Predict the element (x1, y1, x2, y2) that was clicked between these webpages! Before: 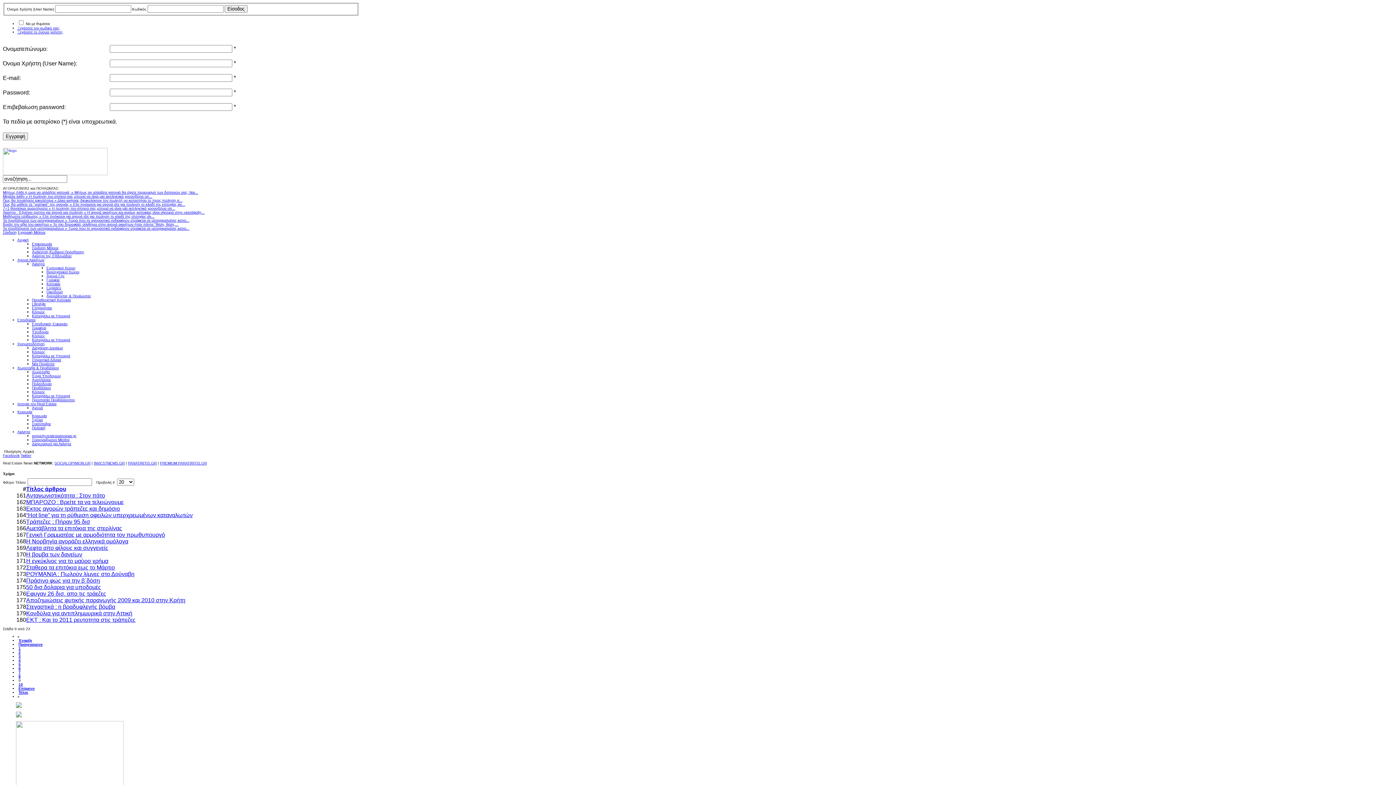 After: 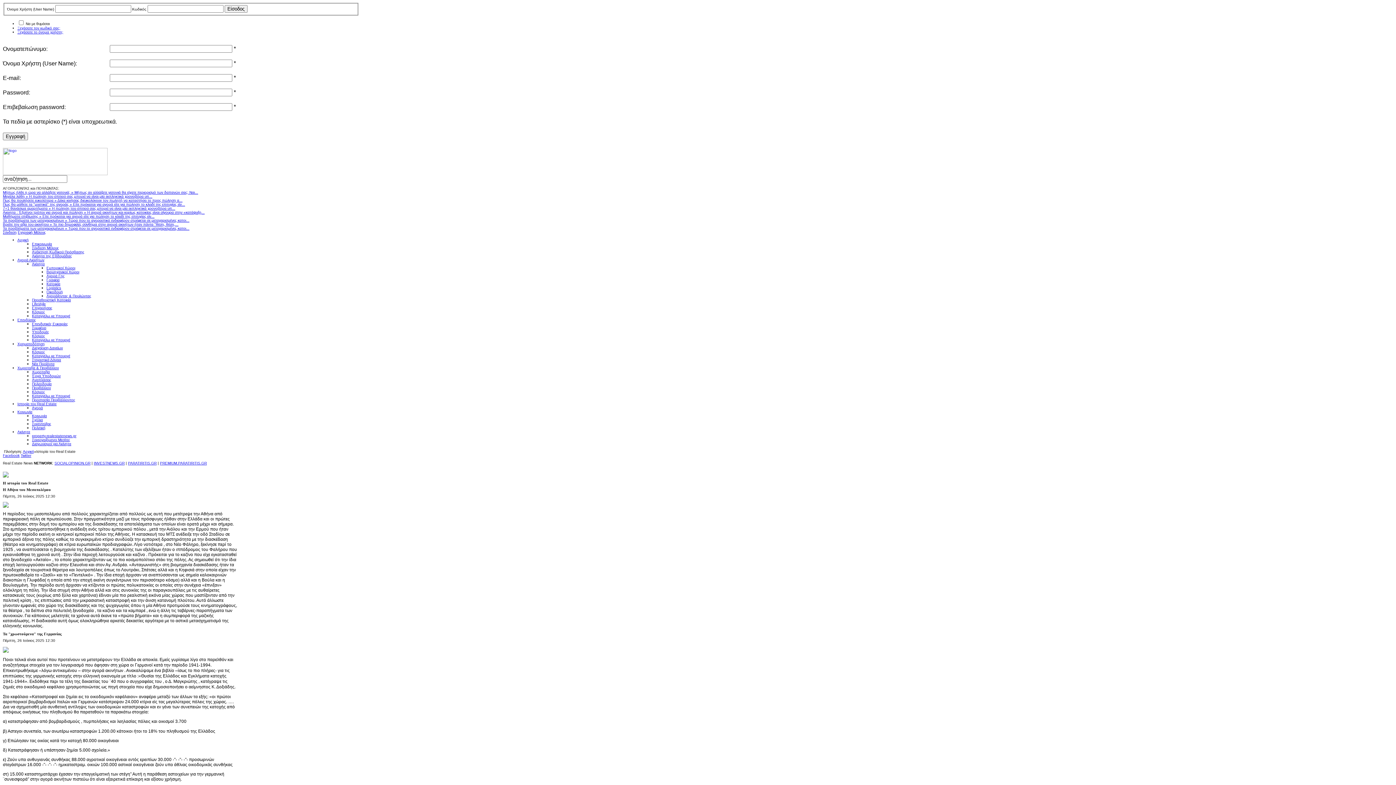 Action: bbox: (17, 402, 56, 406) label: Ιστορία του Real Estate